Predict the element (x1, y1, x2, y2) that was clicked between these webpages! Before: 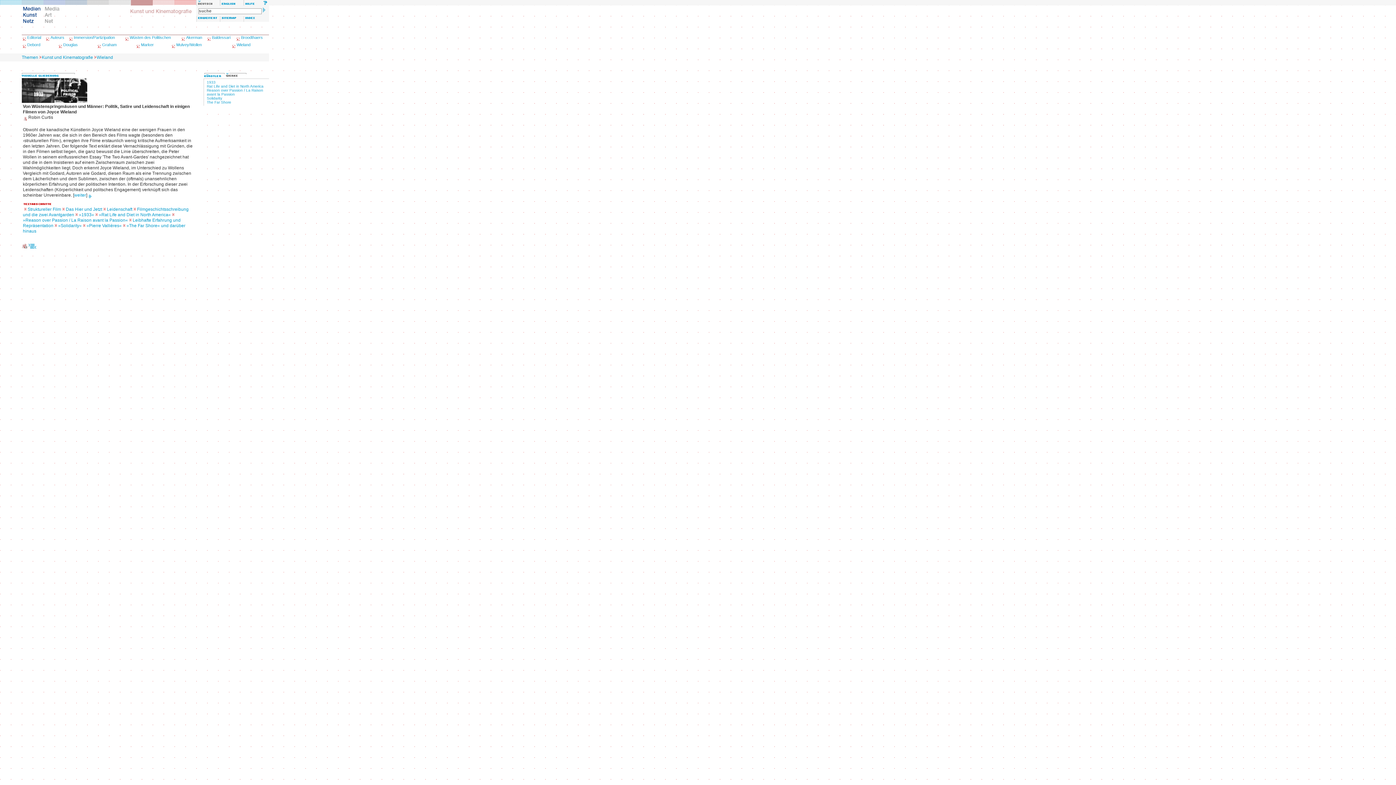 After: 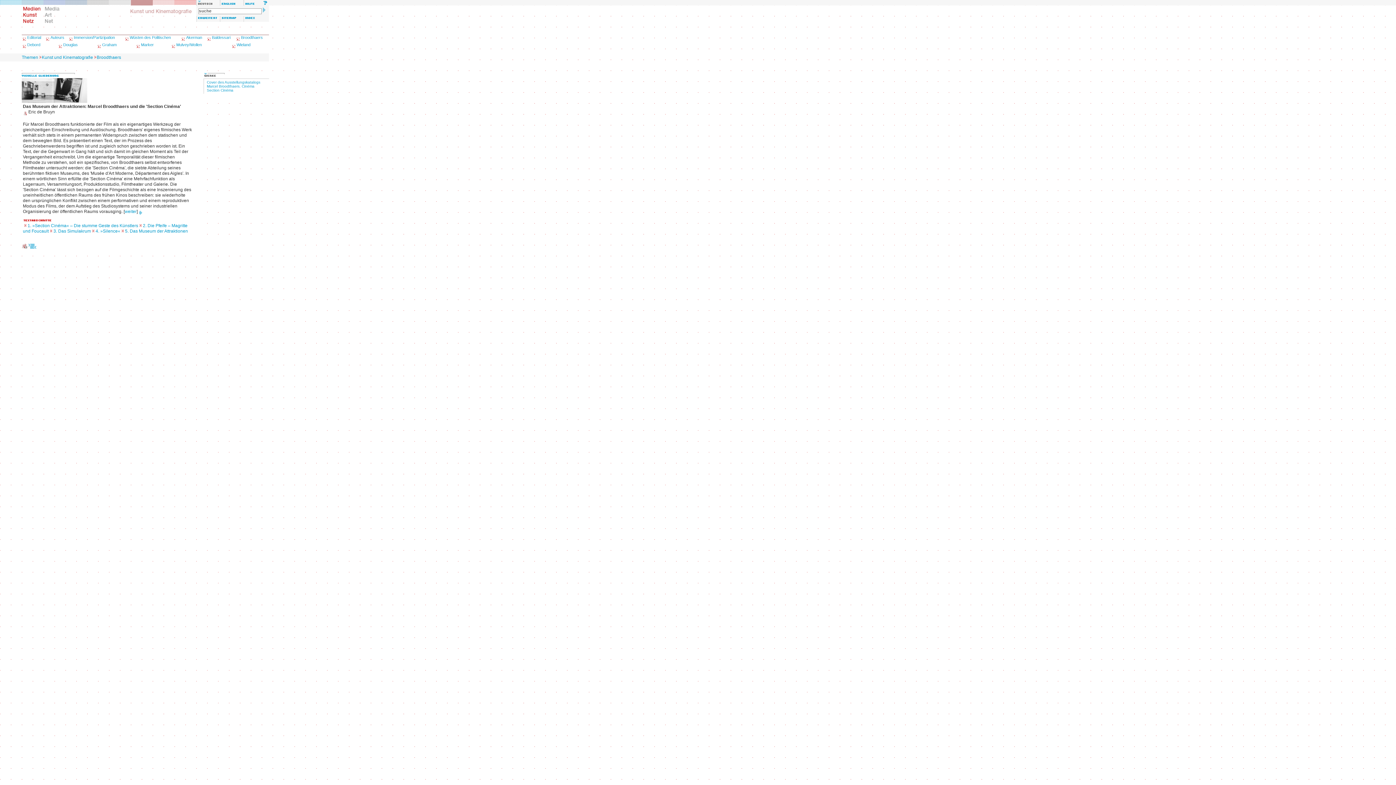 Action: label: Broodthaers bbox: (241, 35, 262, 39)